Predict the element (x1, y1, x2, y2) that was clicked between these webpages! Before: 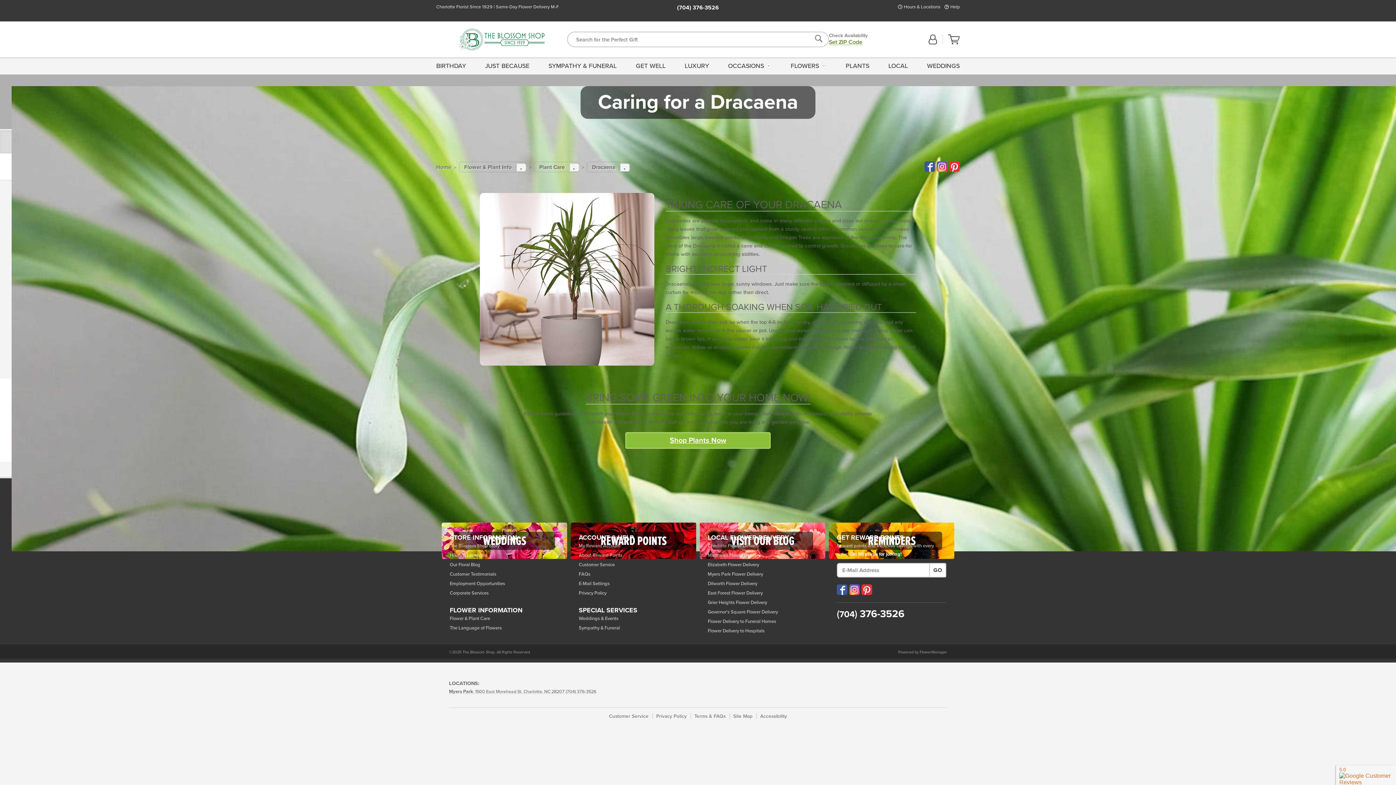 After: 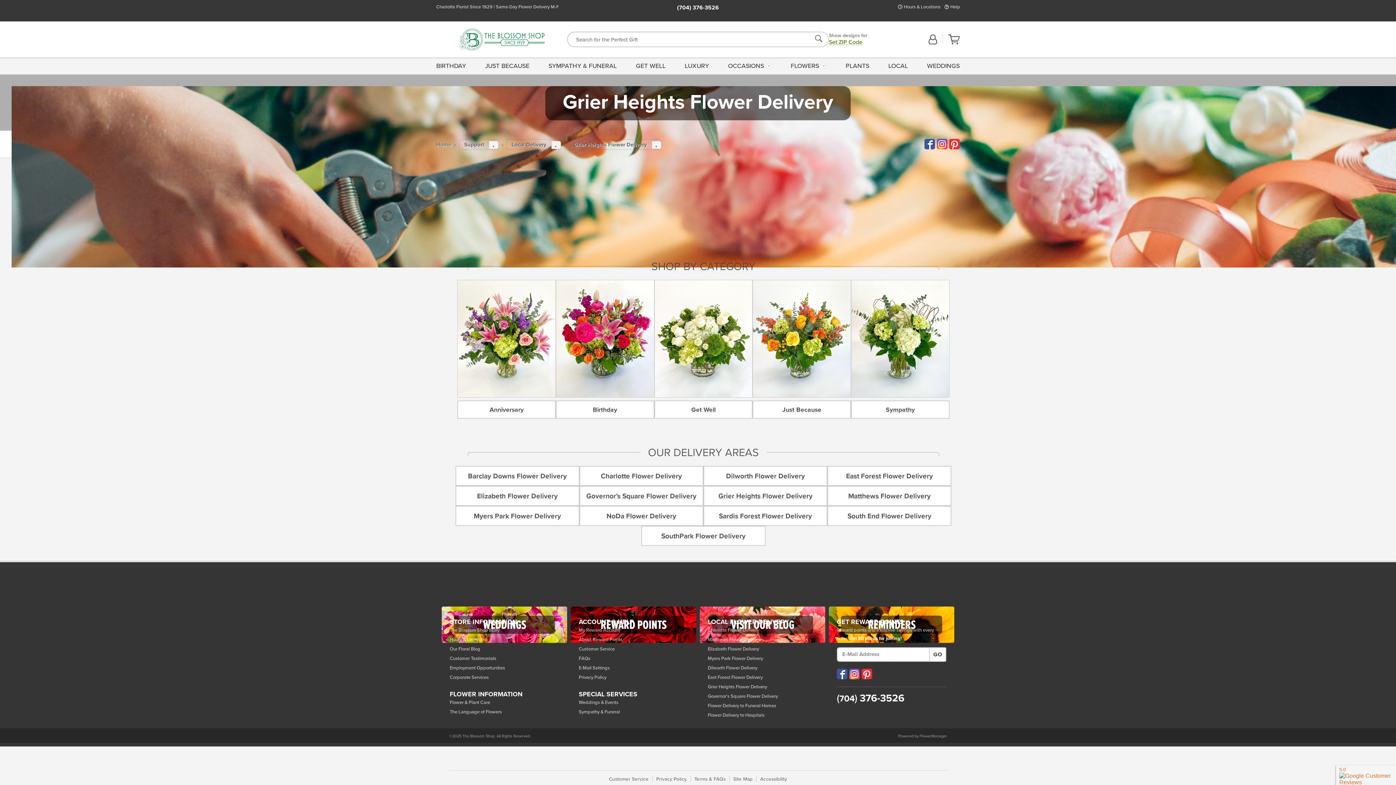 Action: bbox: (708, 599, 817, 607) label: Grier Heights Flower Delivery